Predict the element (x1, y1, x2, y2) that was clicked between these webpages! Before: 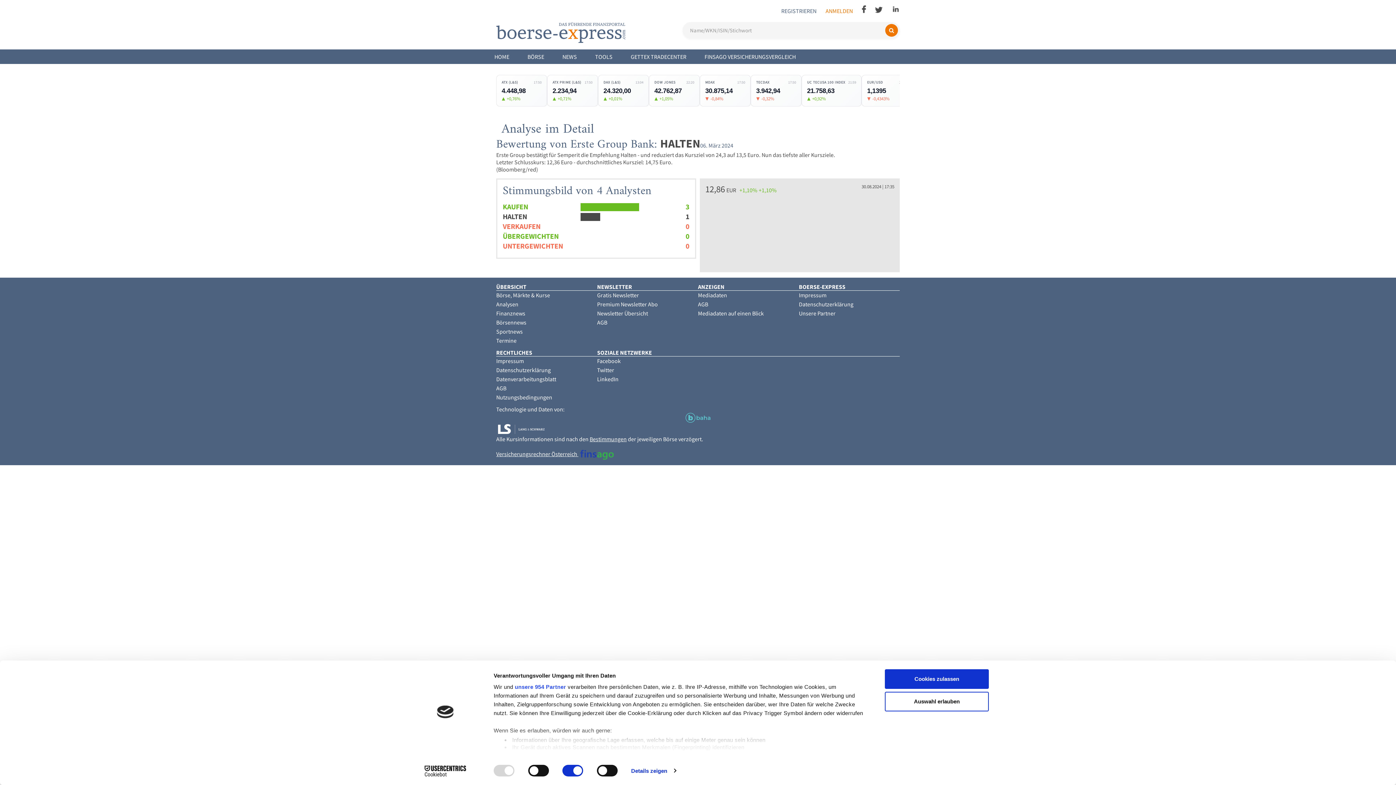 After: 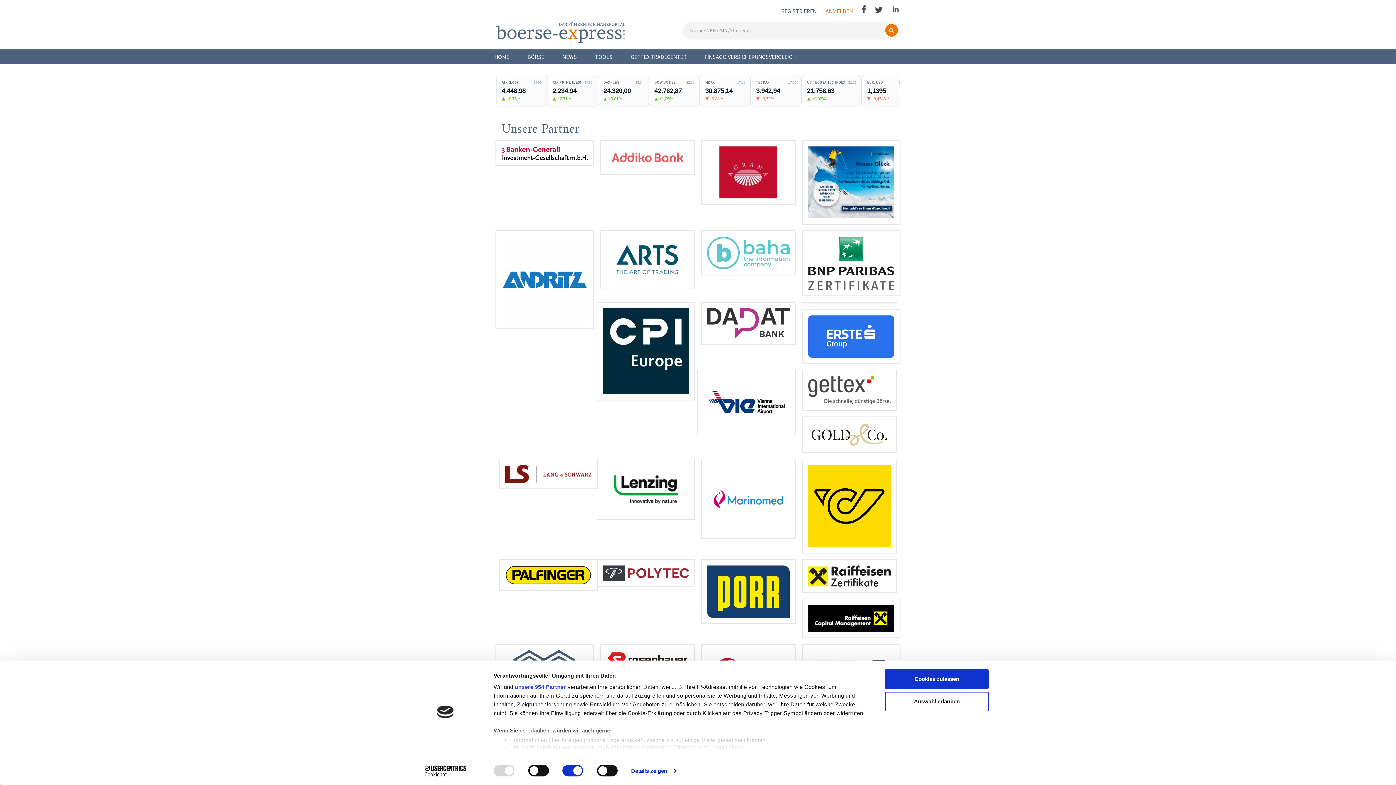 Action: bbox: (799, 309, 835, 317) label: Unsere Partner